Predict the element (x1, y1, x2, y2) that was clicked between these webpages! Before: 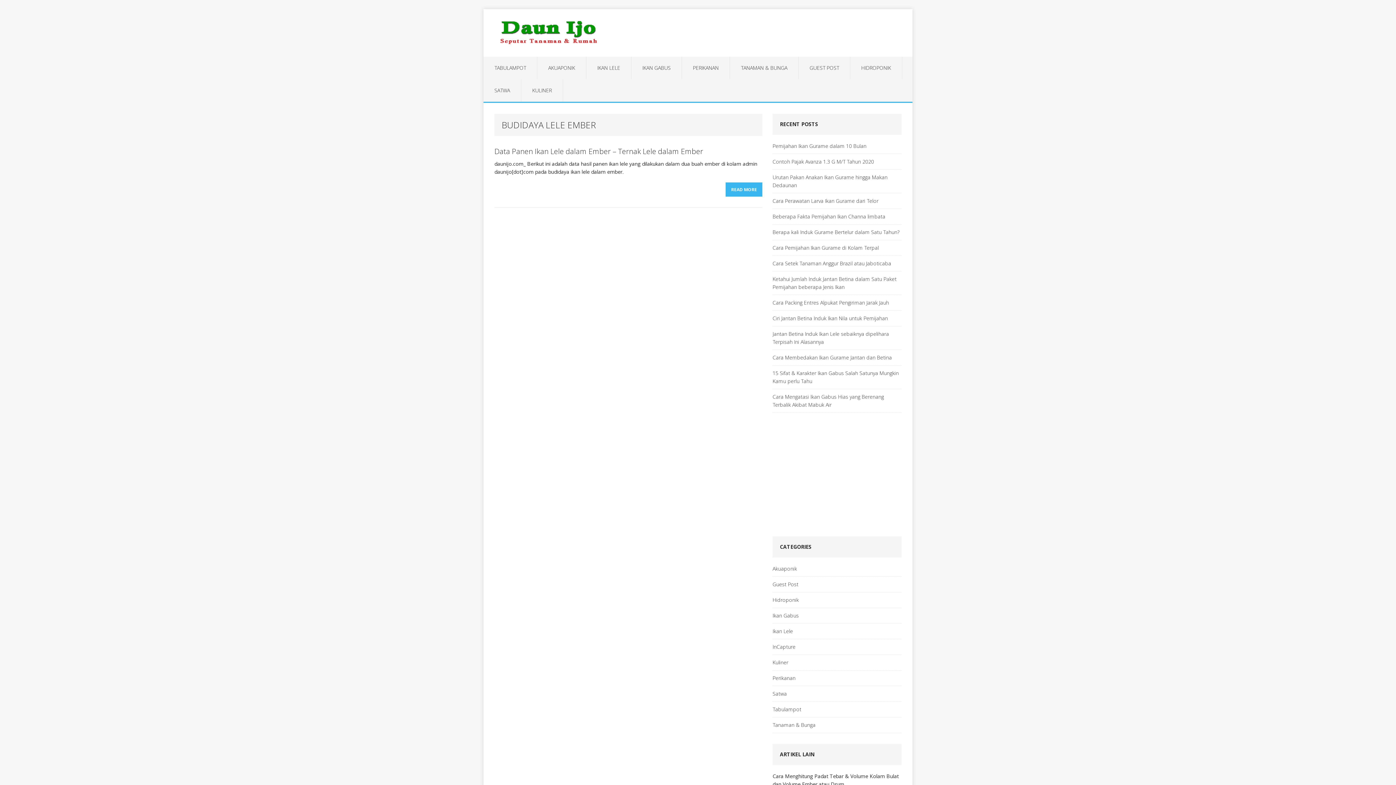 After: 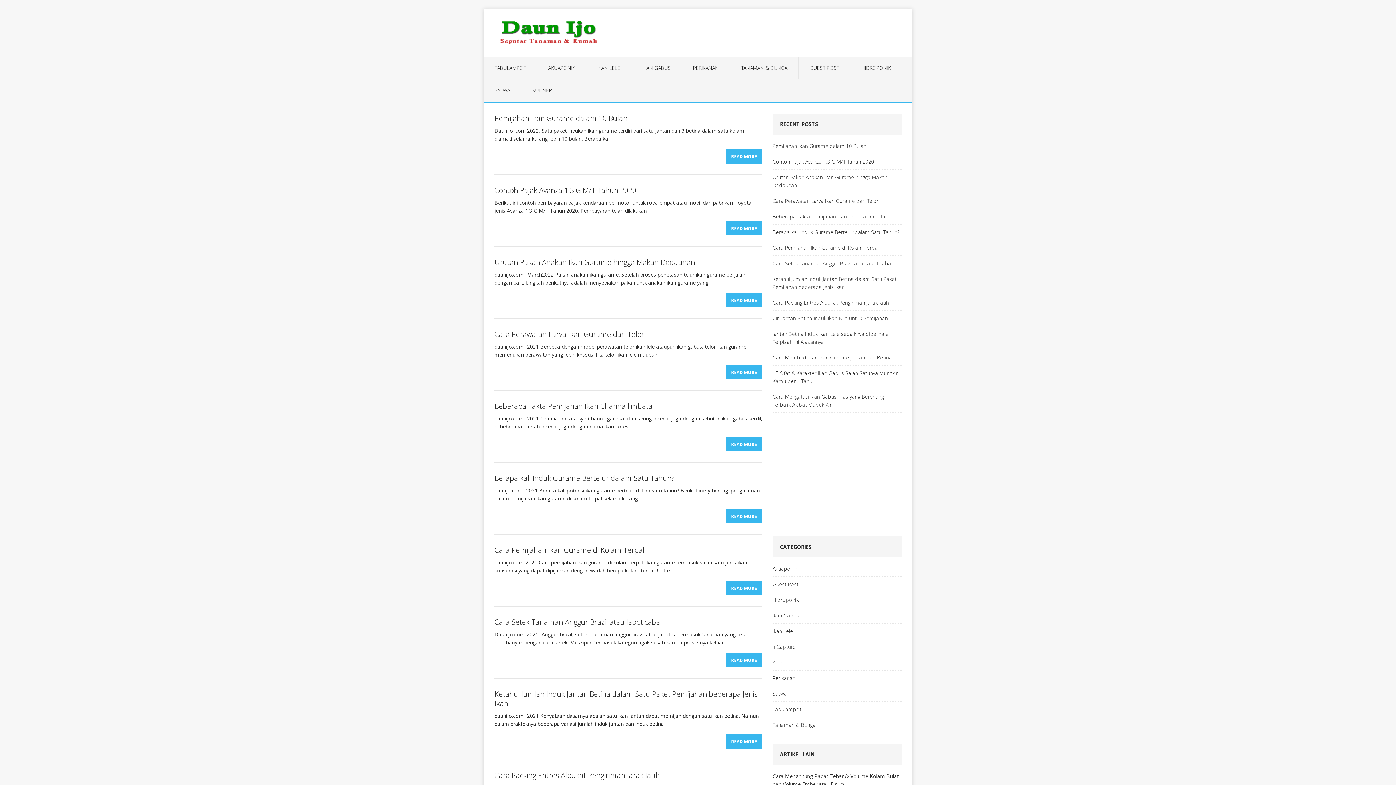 Action: bbox: (483, 9, 912, 56)